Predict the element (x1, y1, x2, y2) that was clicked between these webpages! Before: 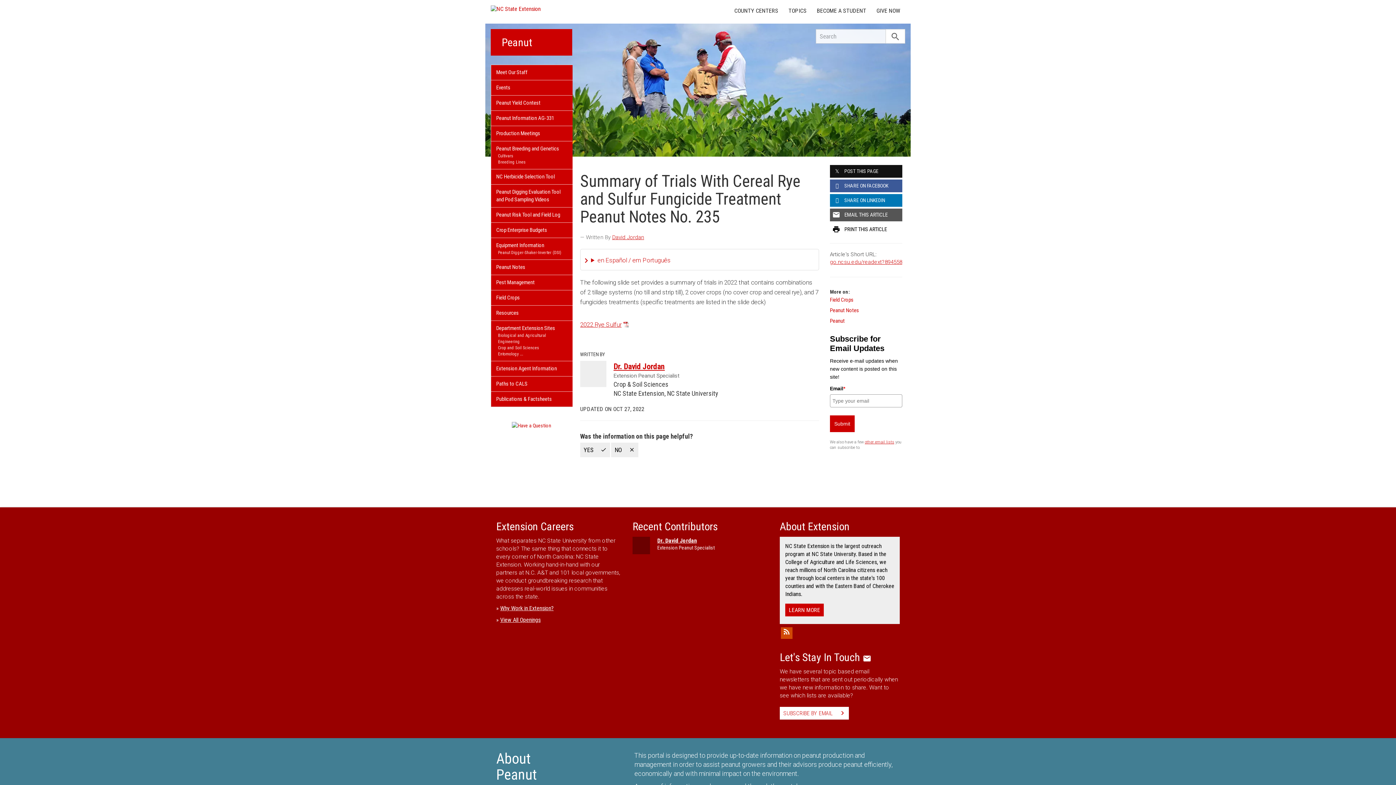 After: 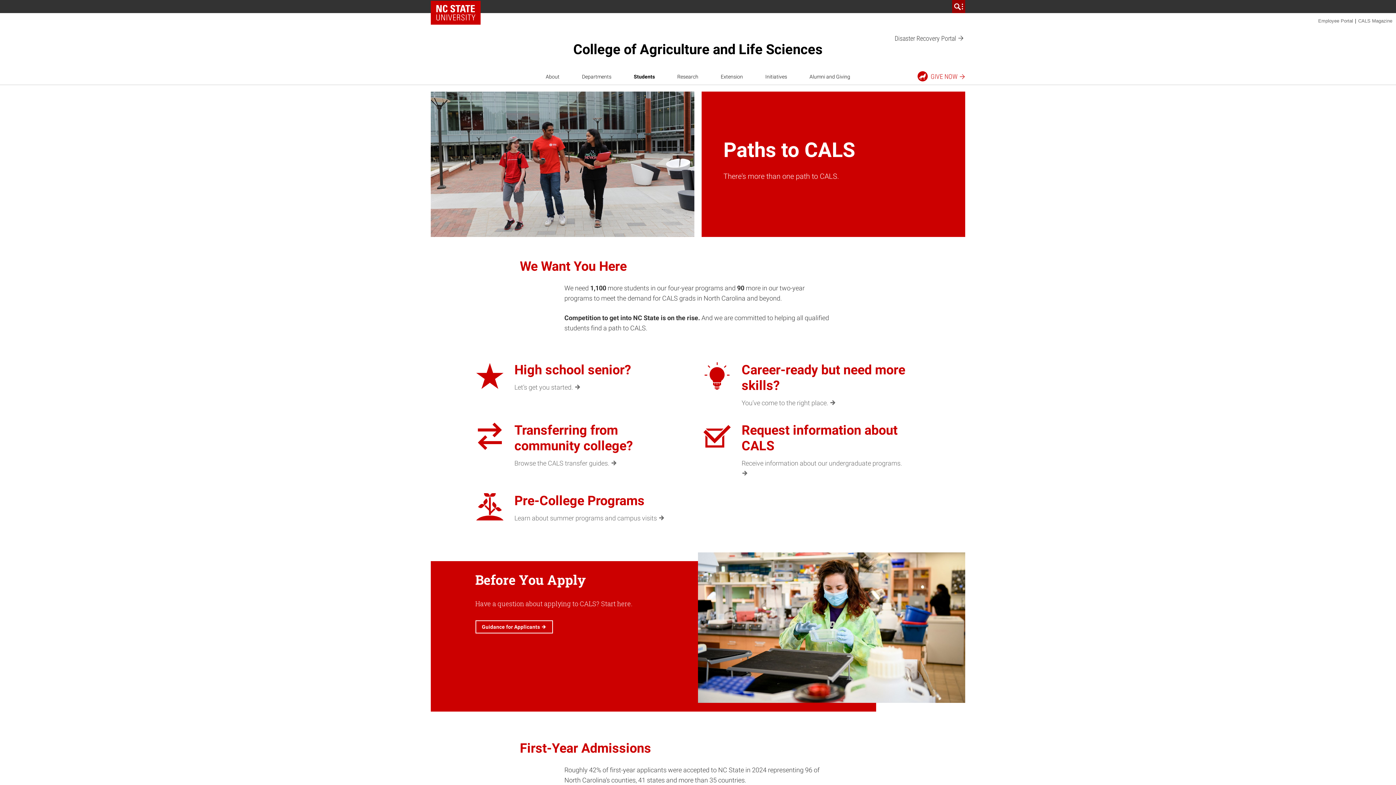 Action: label: BECOME A STUDENT bbox: (812, 3, 871, 18)